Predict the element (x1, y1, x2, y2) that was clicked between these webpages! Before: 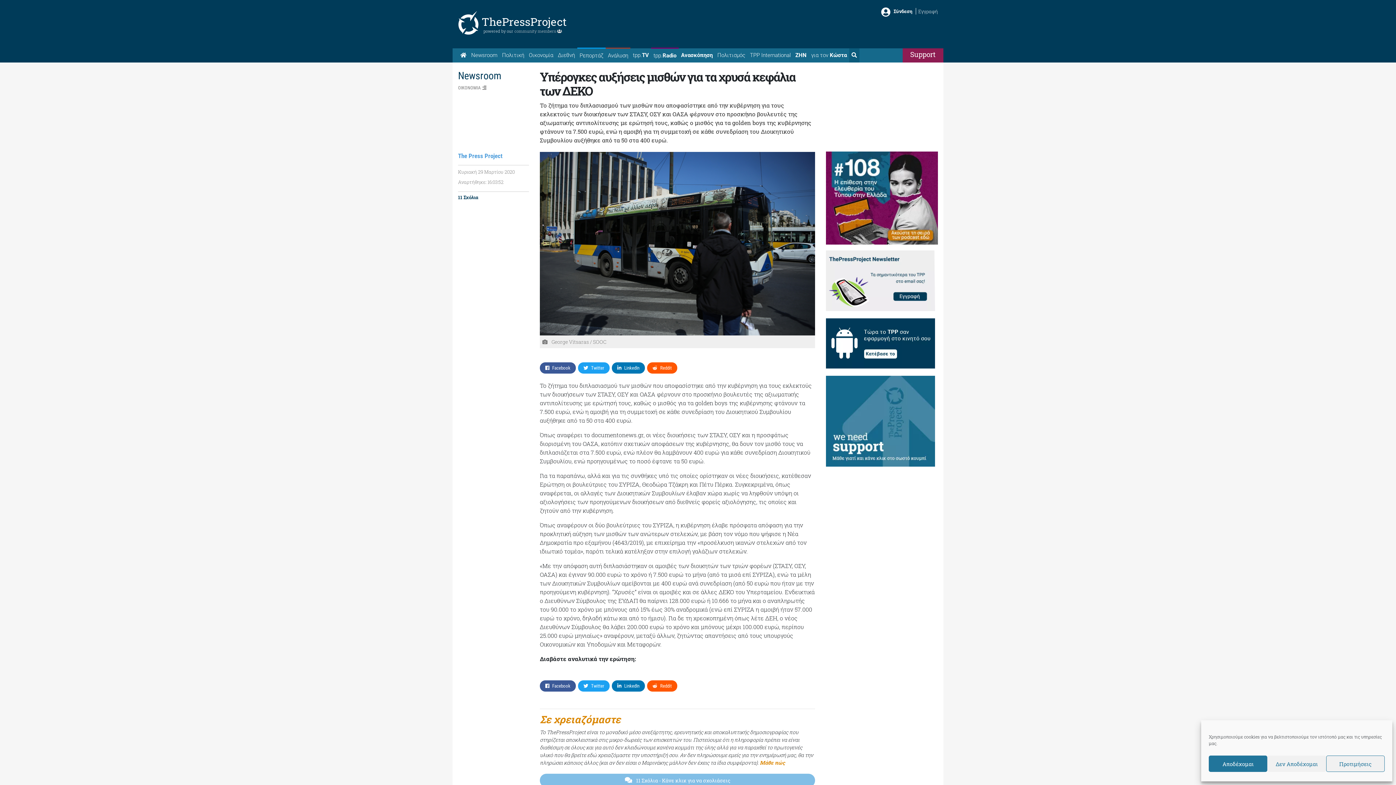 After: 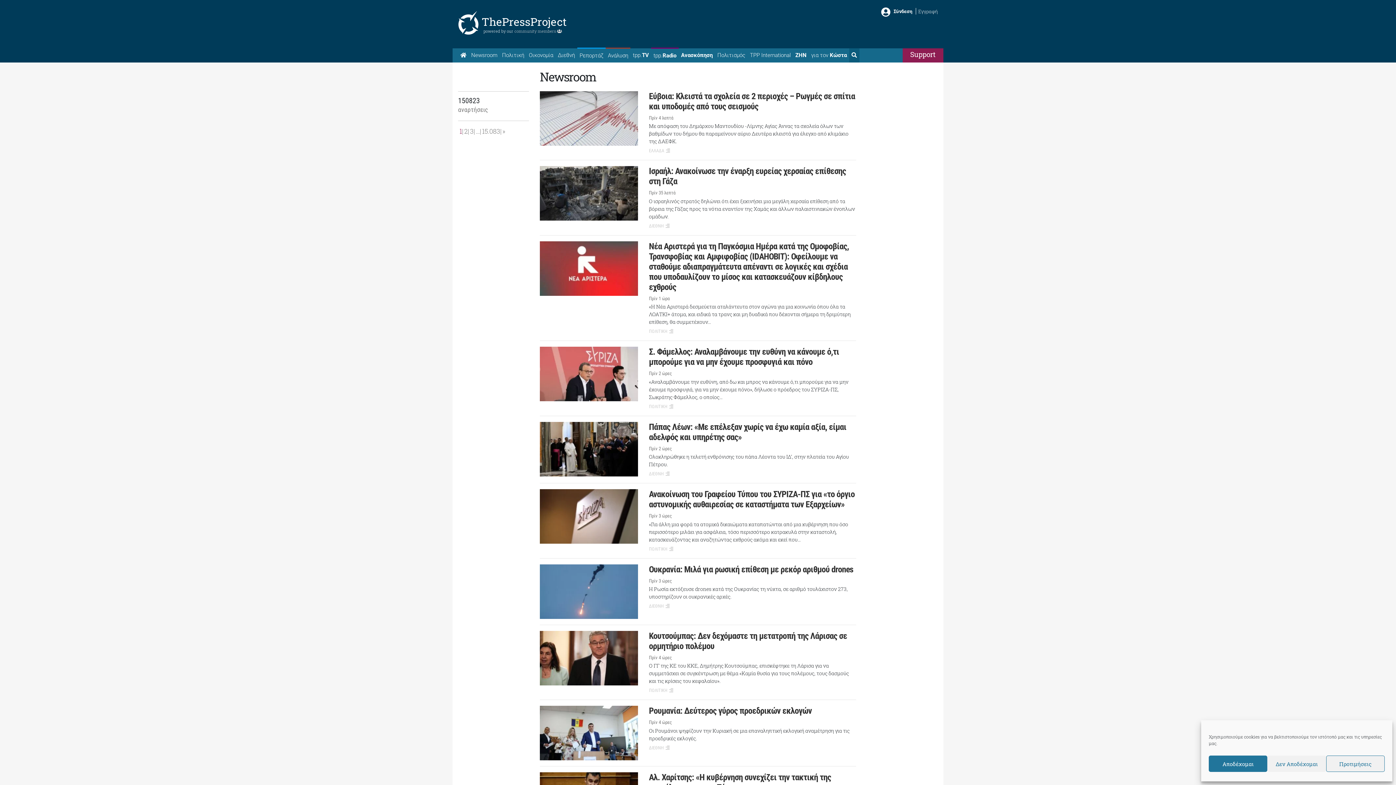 Action: bbox: (458, 69, 501, 81) label: Newsroom